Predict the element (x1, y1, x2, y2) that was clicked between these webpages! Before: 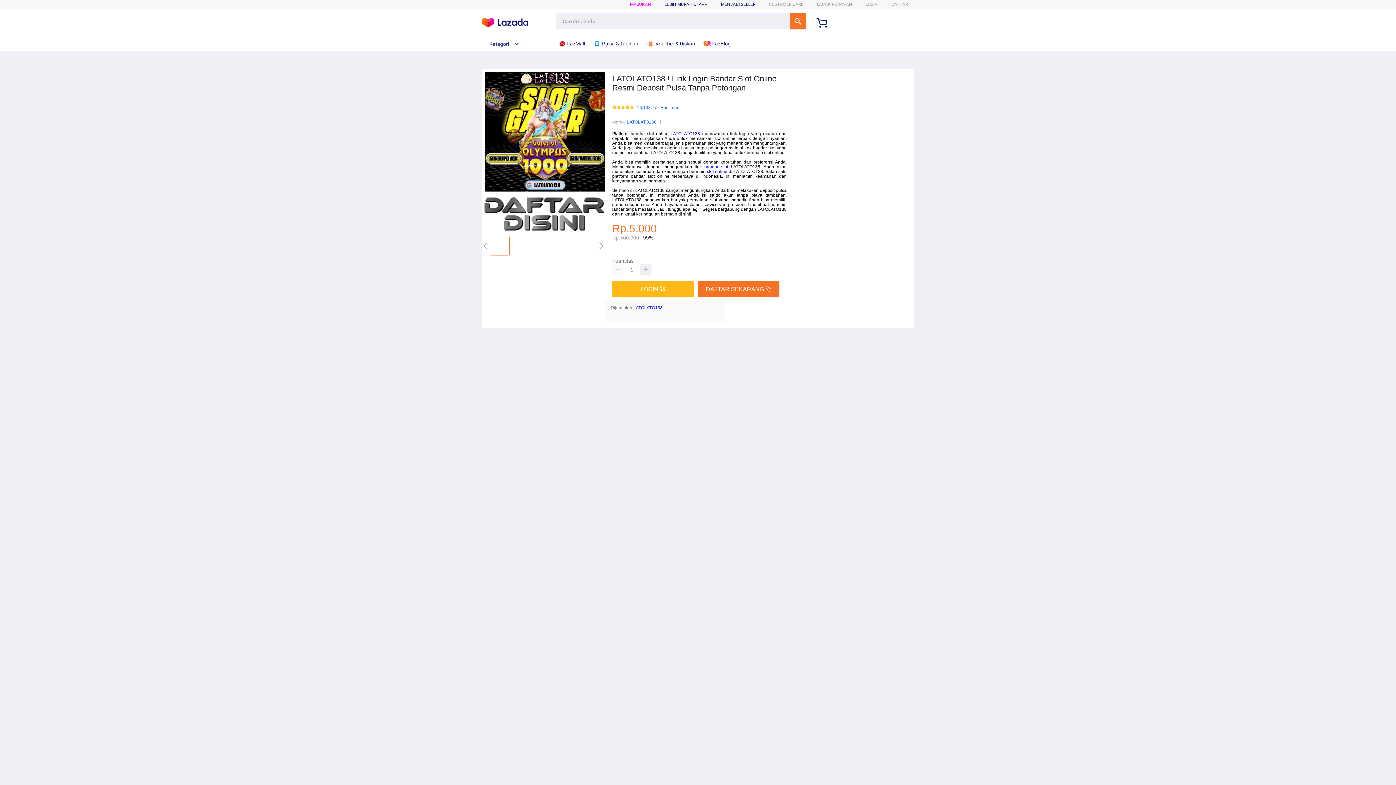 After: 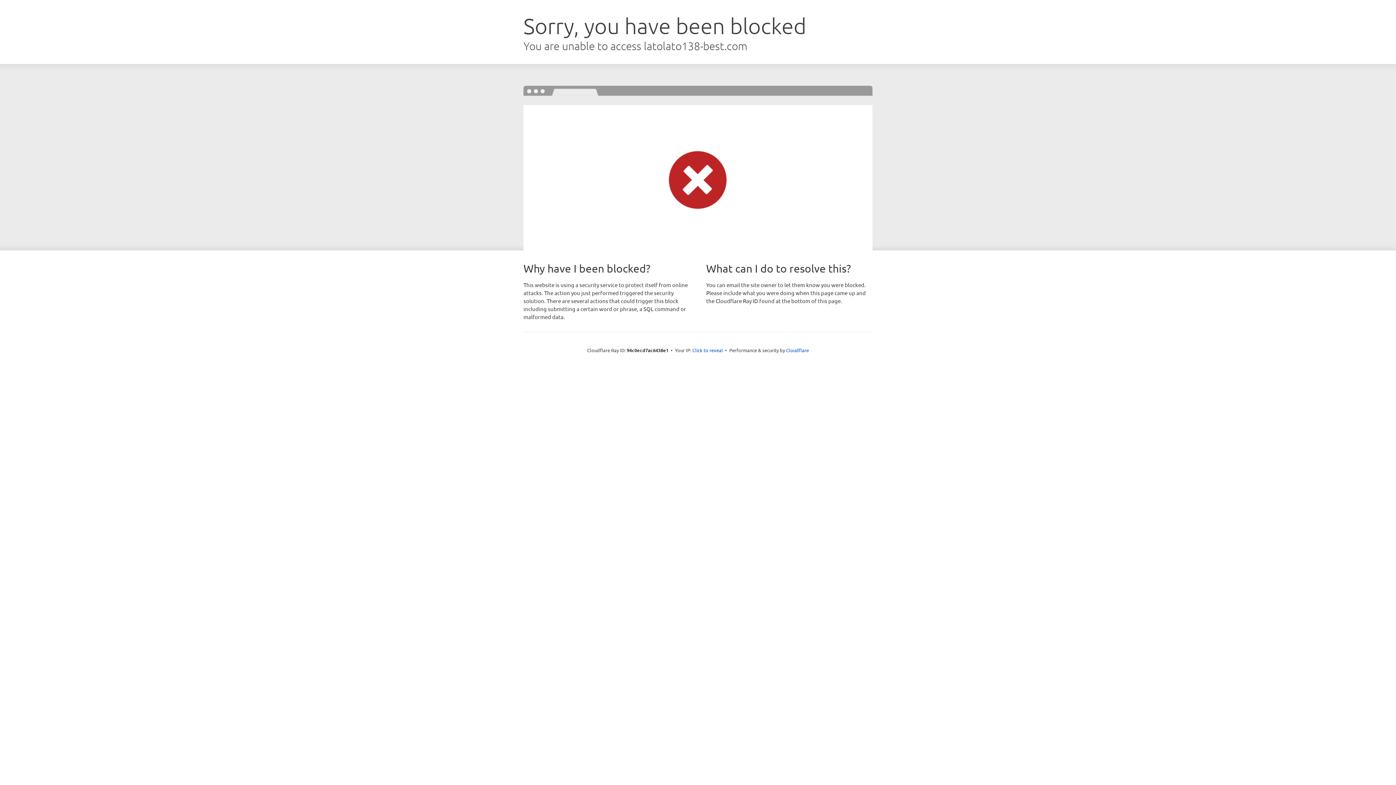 Action: bbox: (612, 281, 697, 297) label: LOGIN 🚀